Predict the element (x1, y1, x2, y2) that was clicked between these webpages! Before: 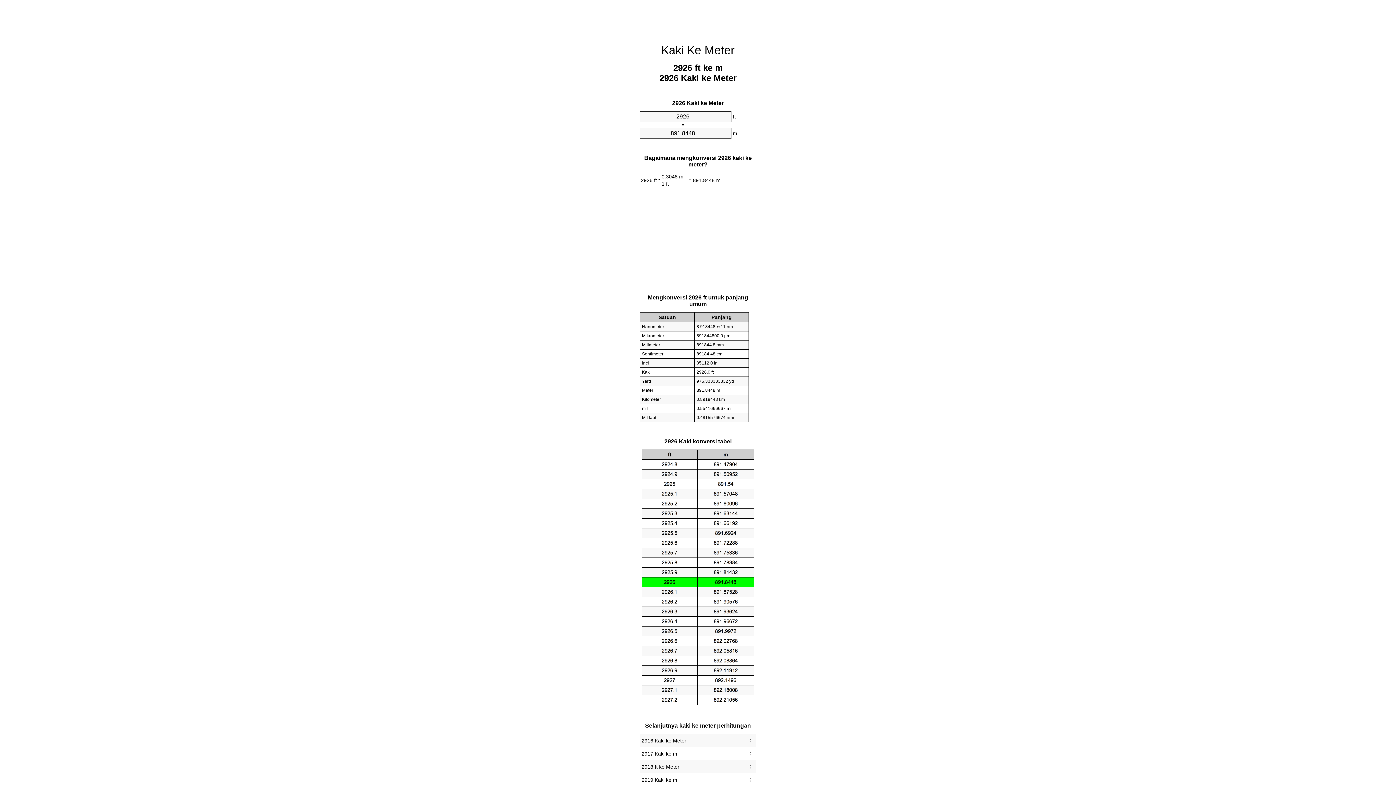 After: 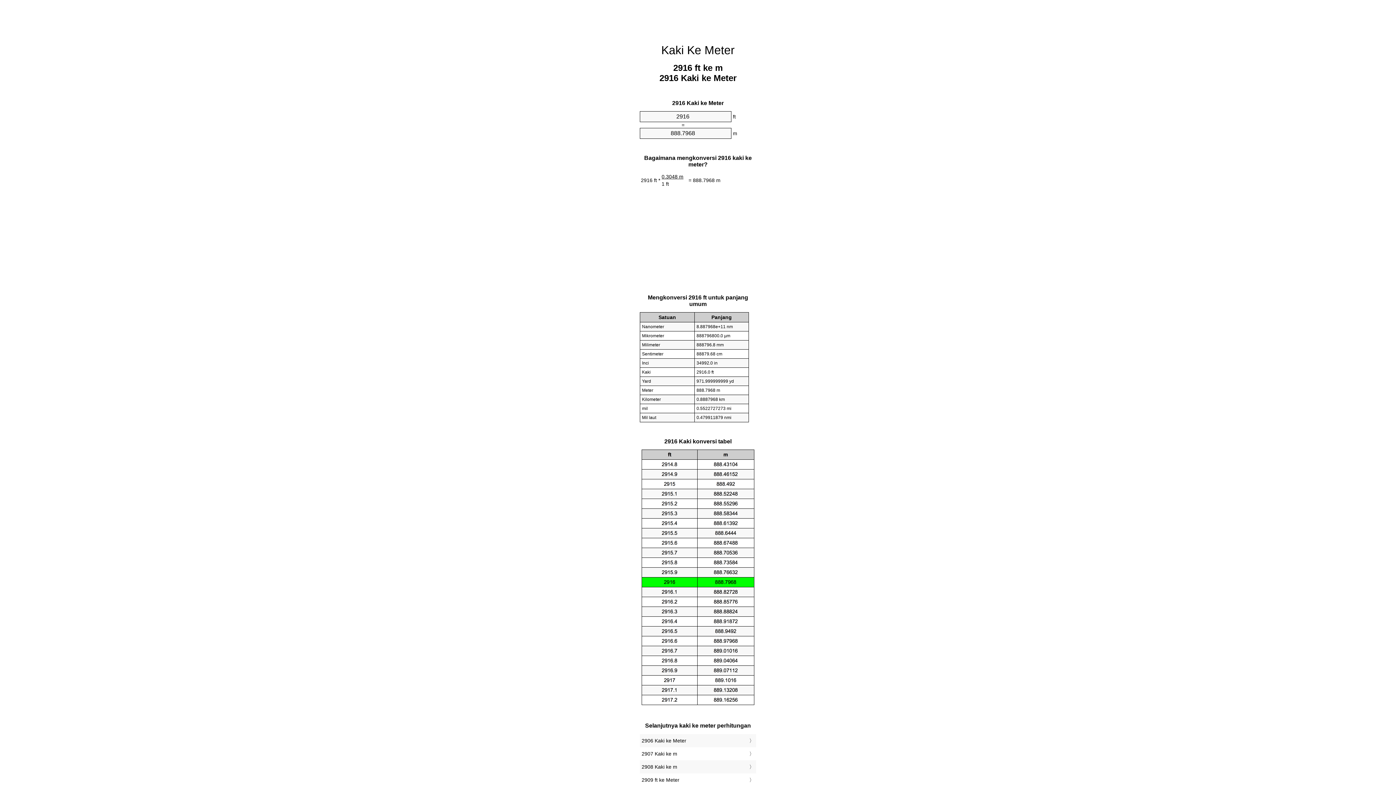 Action: bbox: (641, 736, 754, 745) label: 2916 Kaki ke Meter